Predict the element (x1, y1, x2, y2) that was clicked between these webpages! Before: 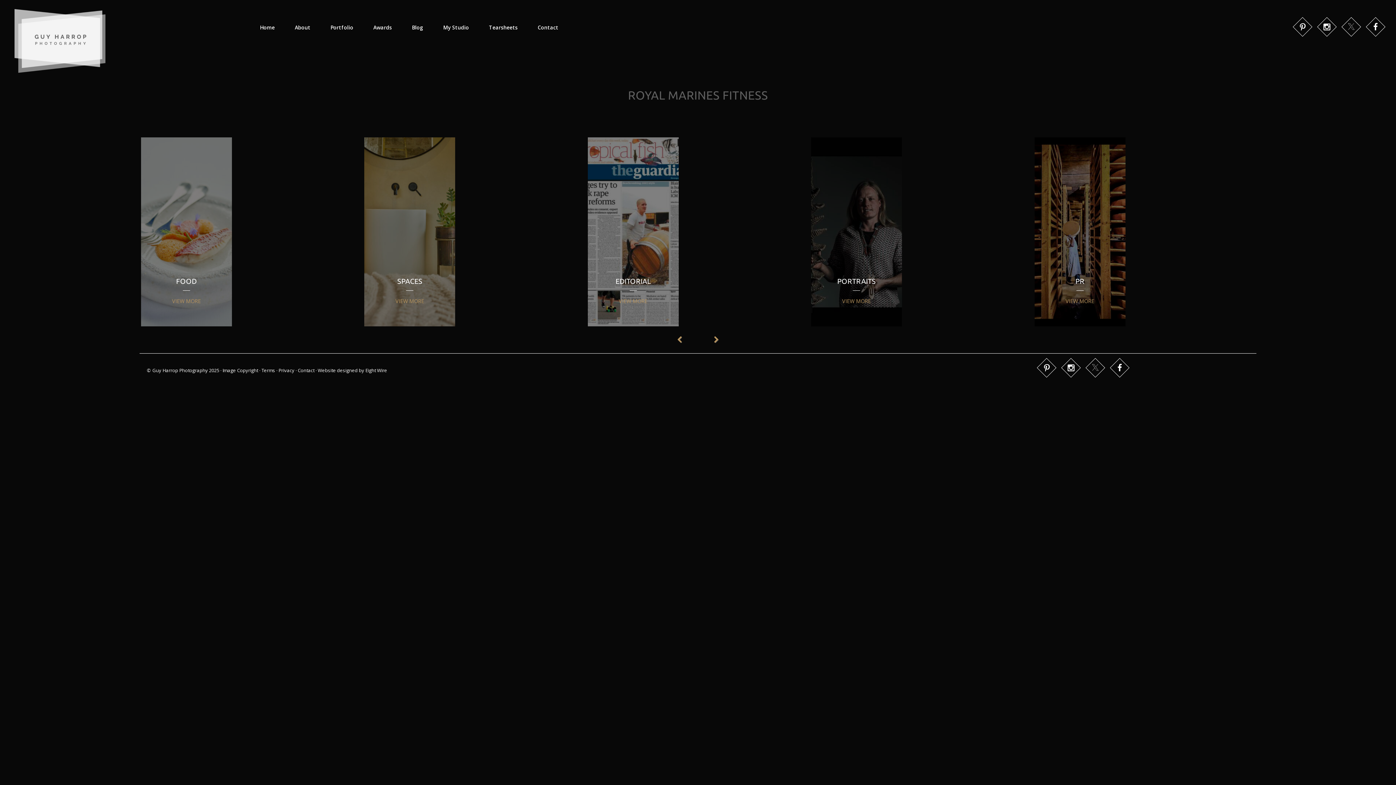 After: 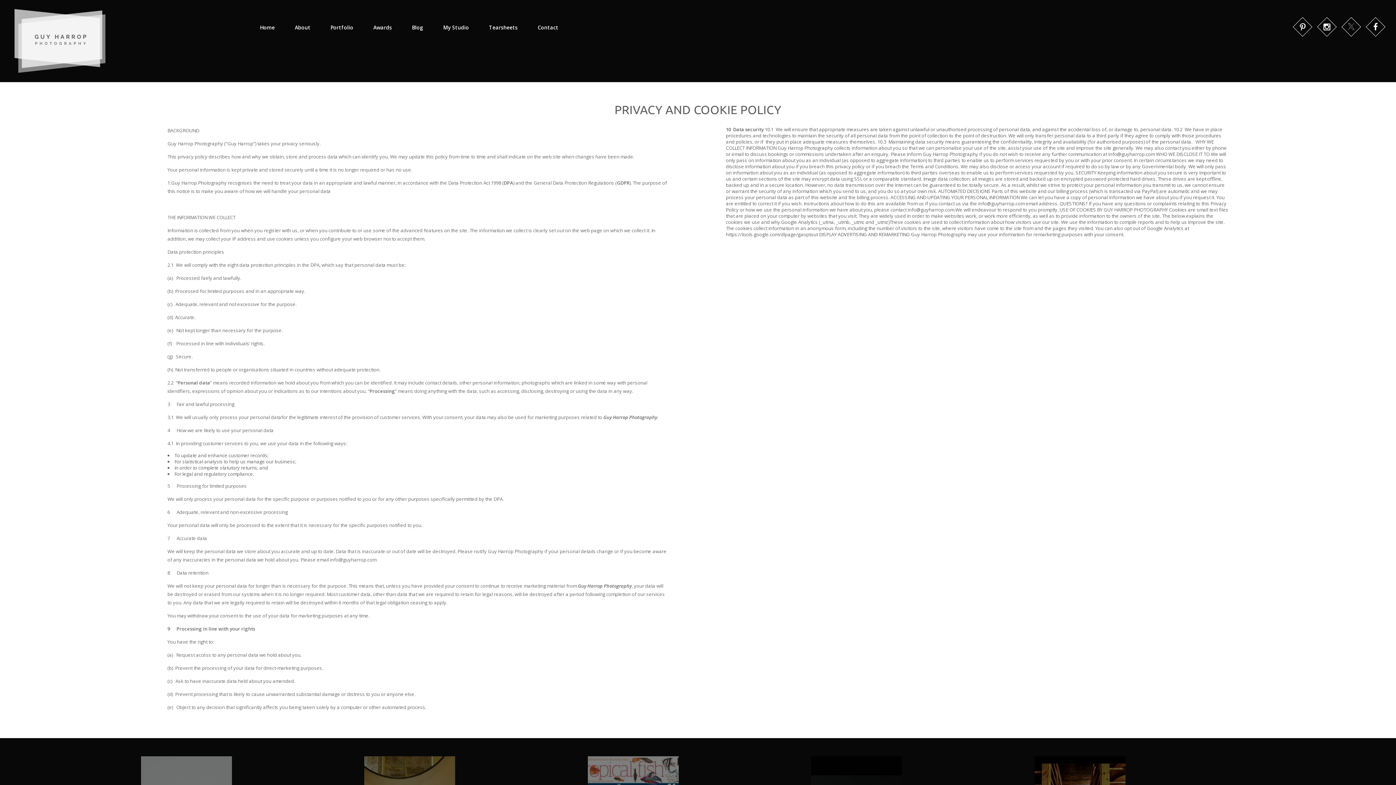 Action: bbox: (278, 366, 294, 374) label: Privacy